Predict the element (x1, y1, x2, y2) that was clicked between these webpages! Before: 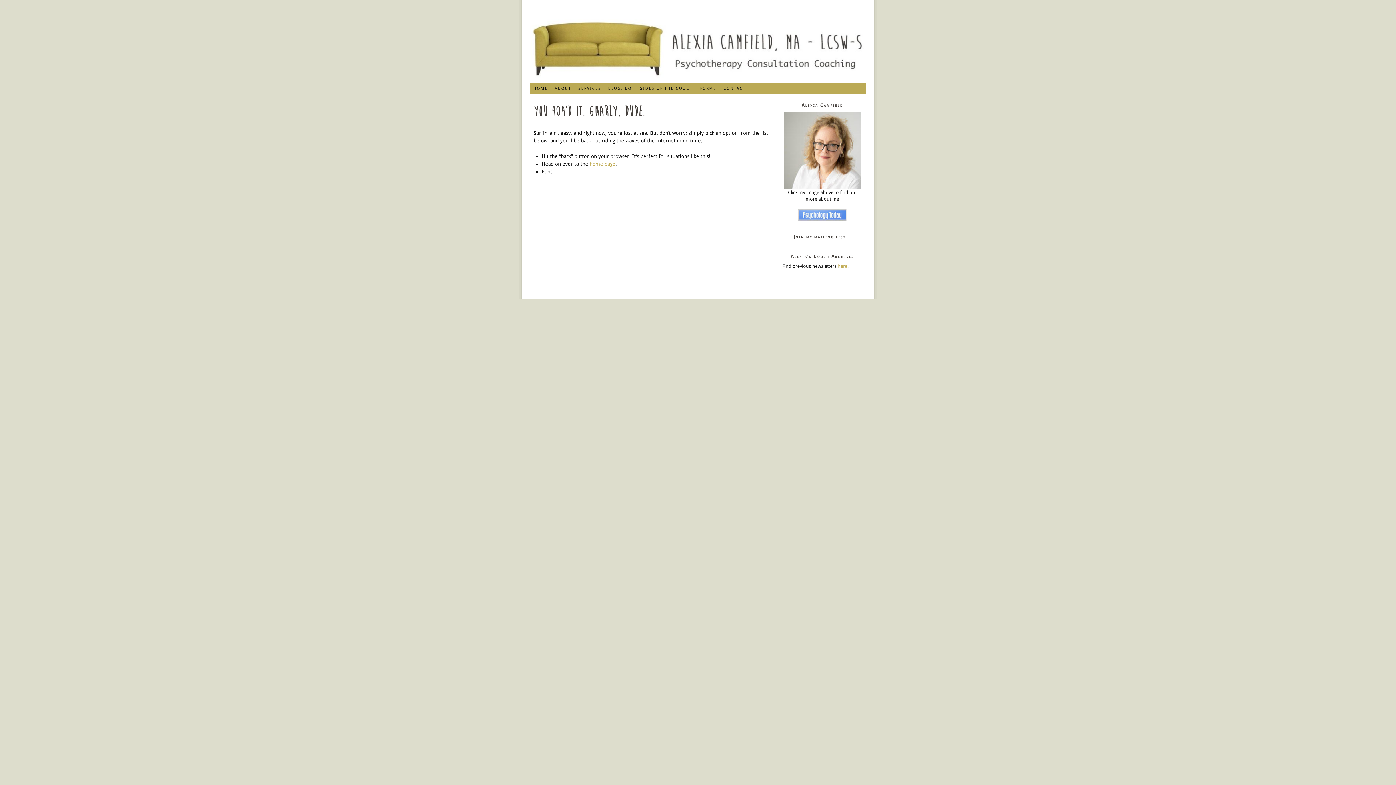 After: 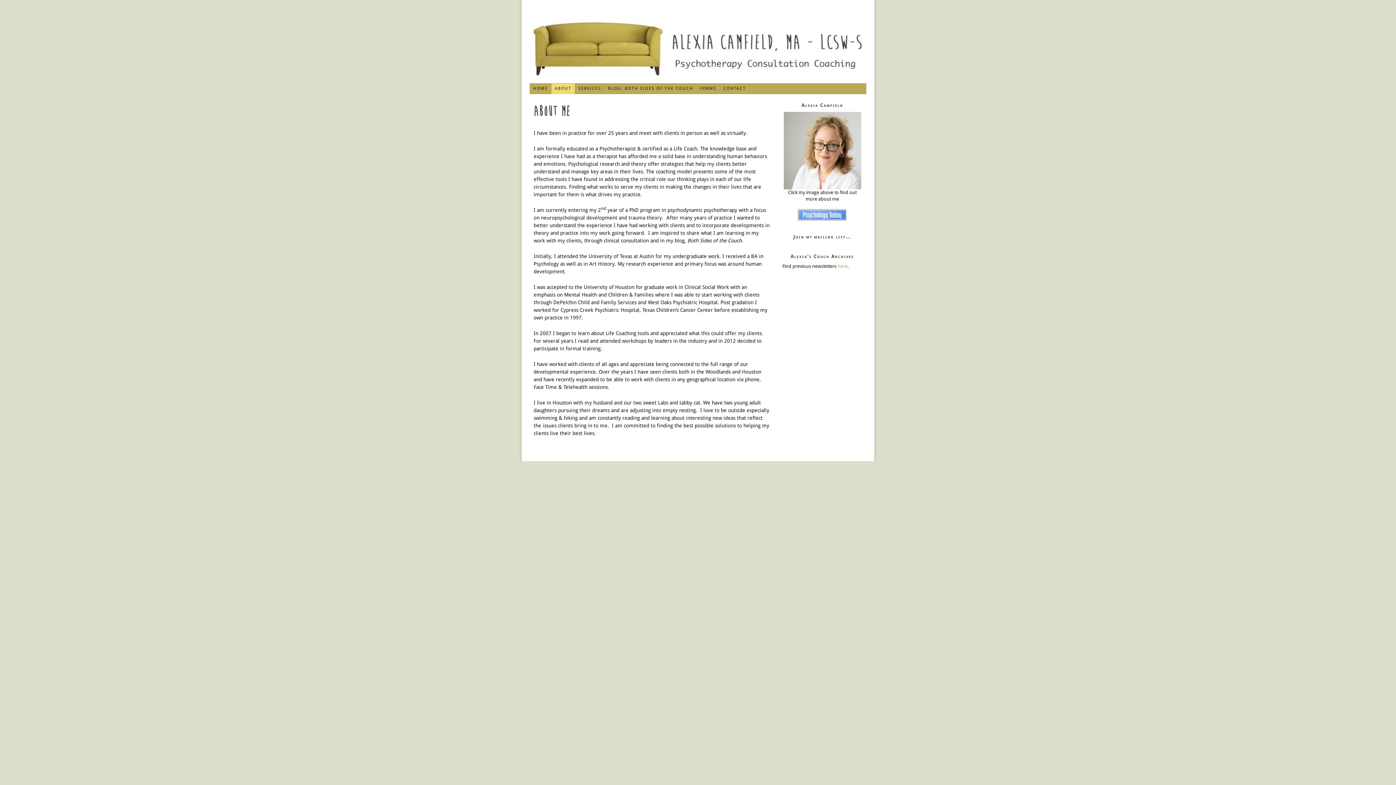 Action: bbox: (782, 111, 862, 189)